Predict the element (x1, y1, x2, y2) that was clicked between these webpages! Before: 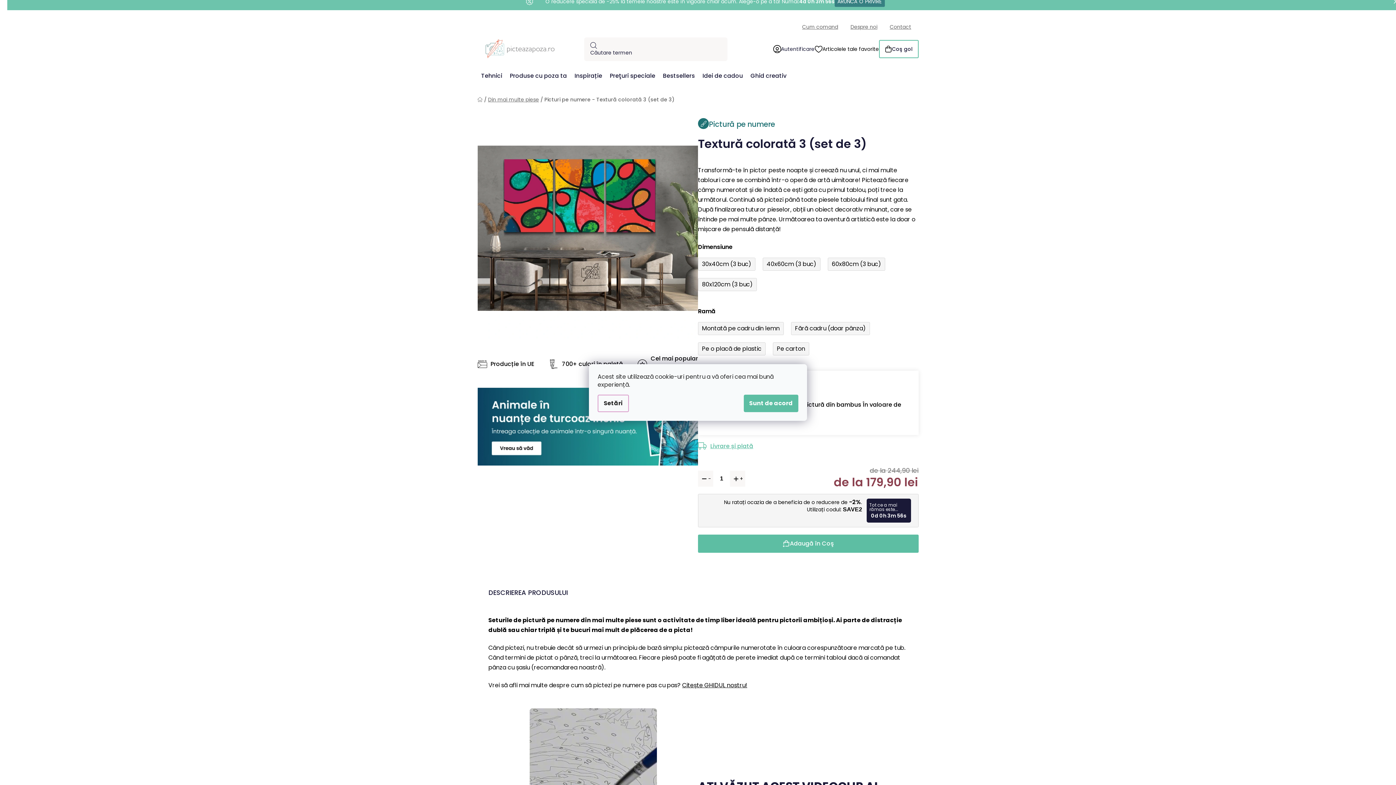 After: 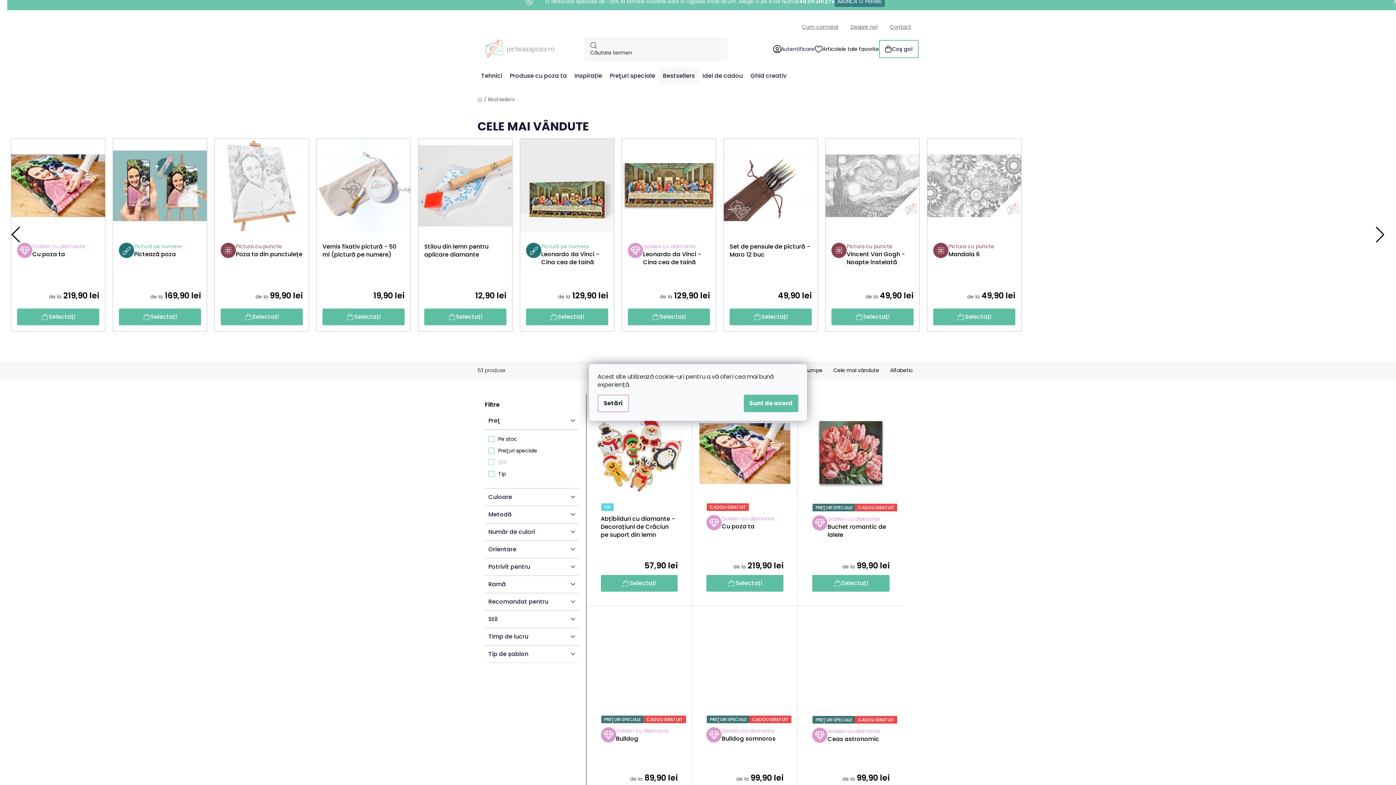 Action: bbox: (659, 67, 698, 84) label: Bestsellers